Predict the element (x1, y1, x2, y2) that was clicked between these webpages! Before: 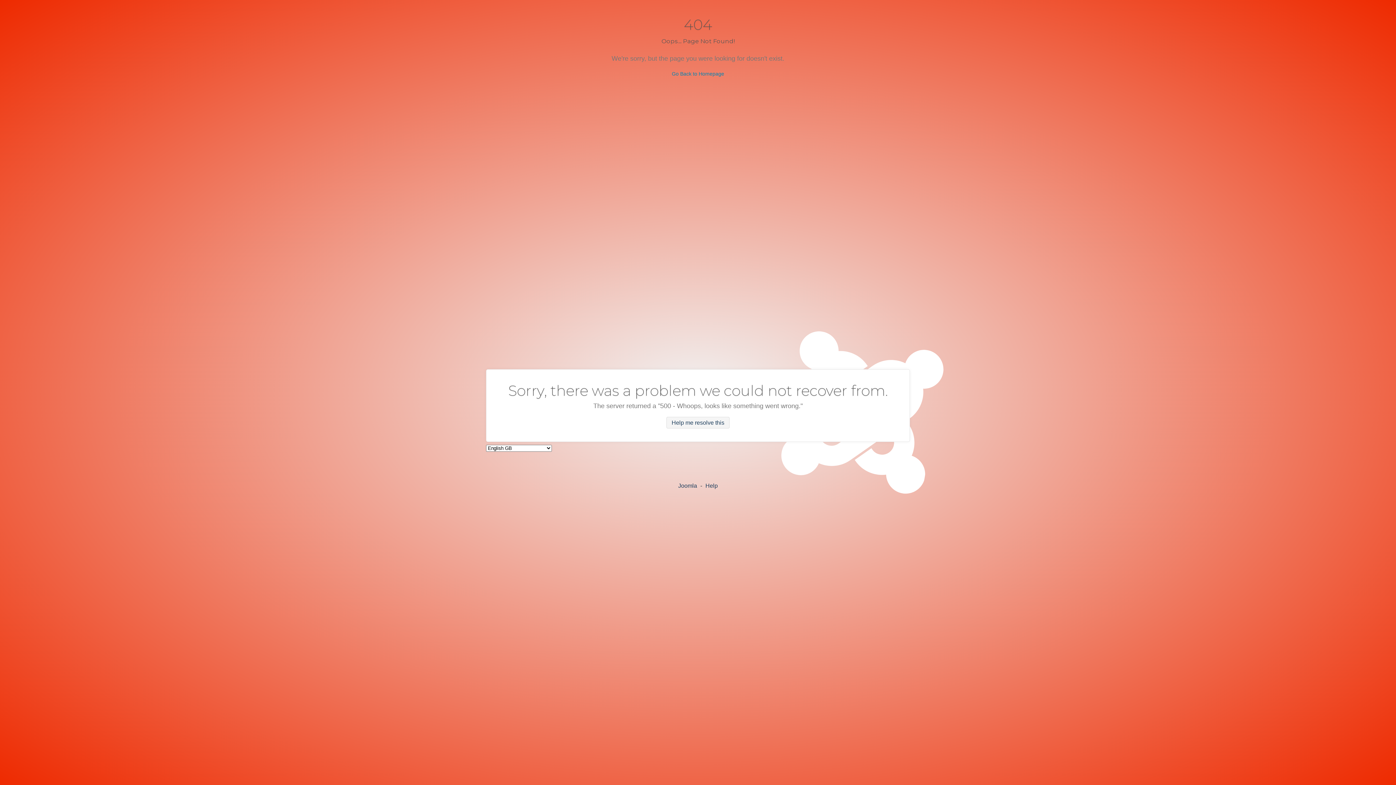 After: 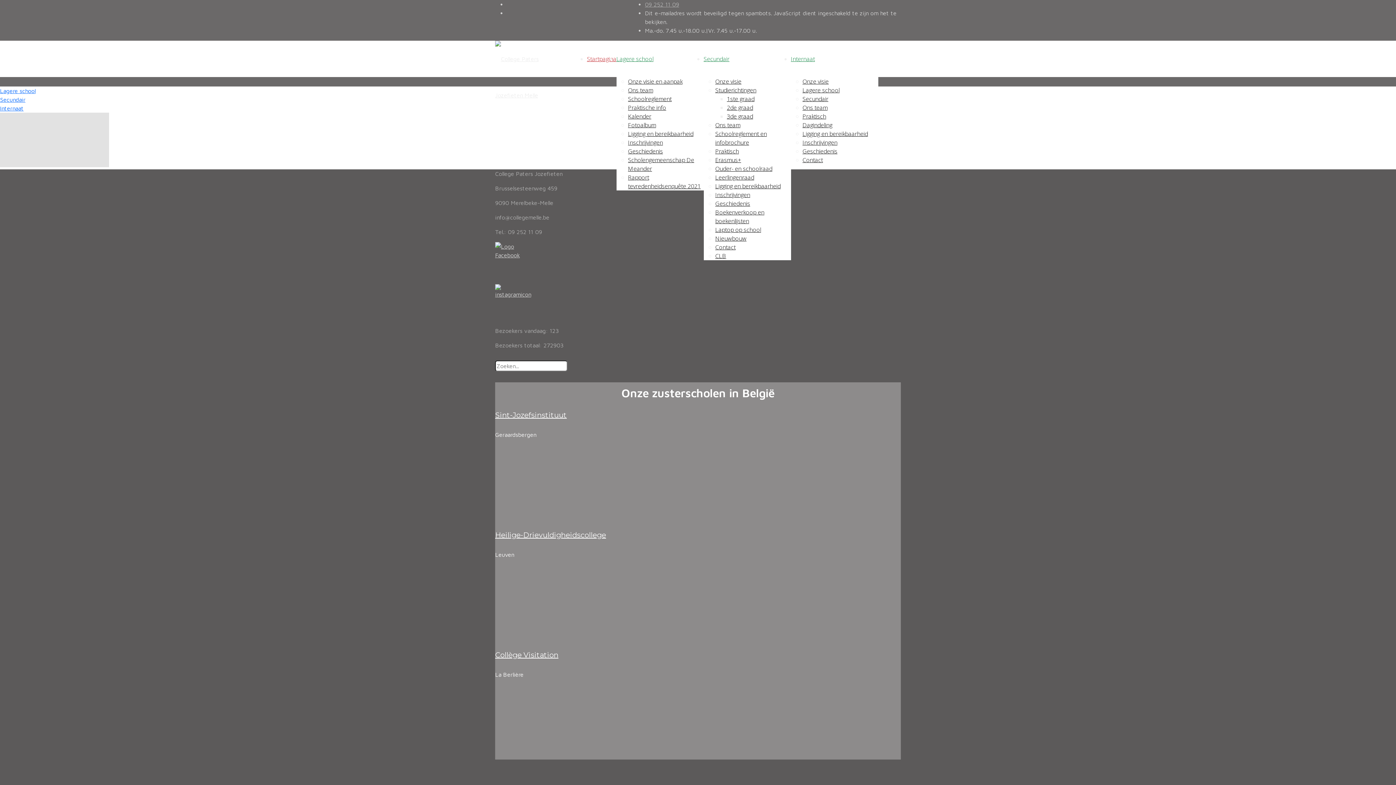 Action: label: Go Back to Homepage bbox: (672, 70, 724, 77)